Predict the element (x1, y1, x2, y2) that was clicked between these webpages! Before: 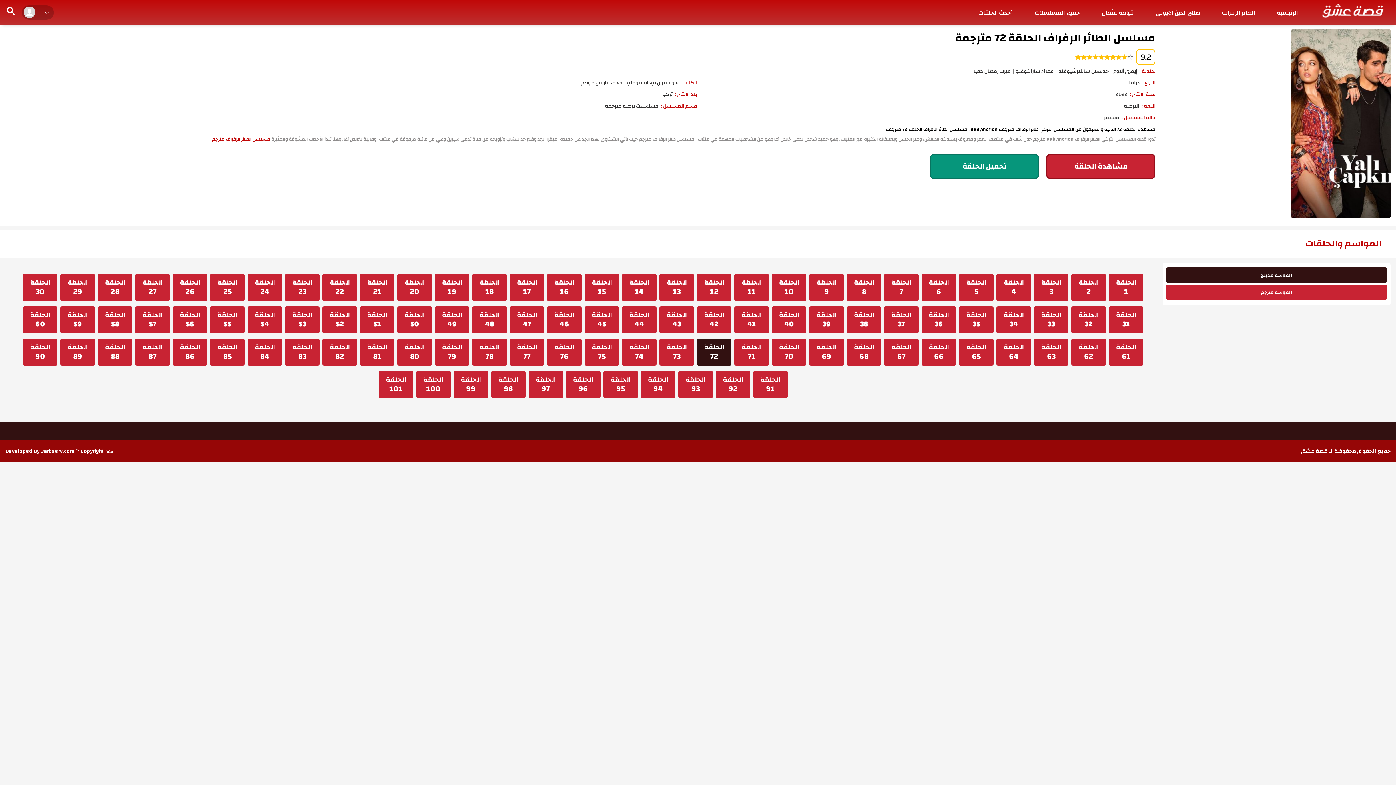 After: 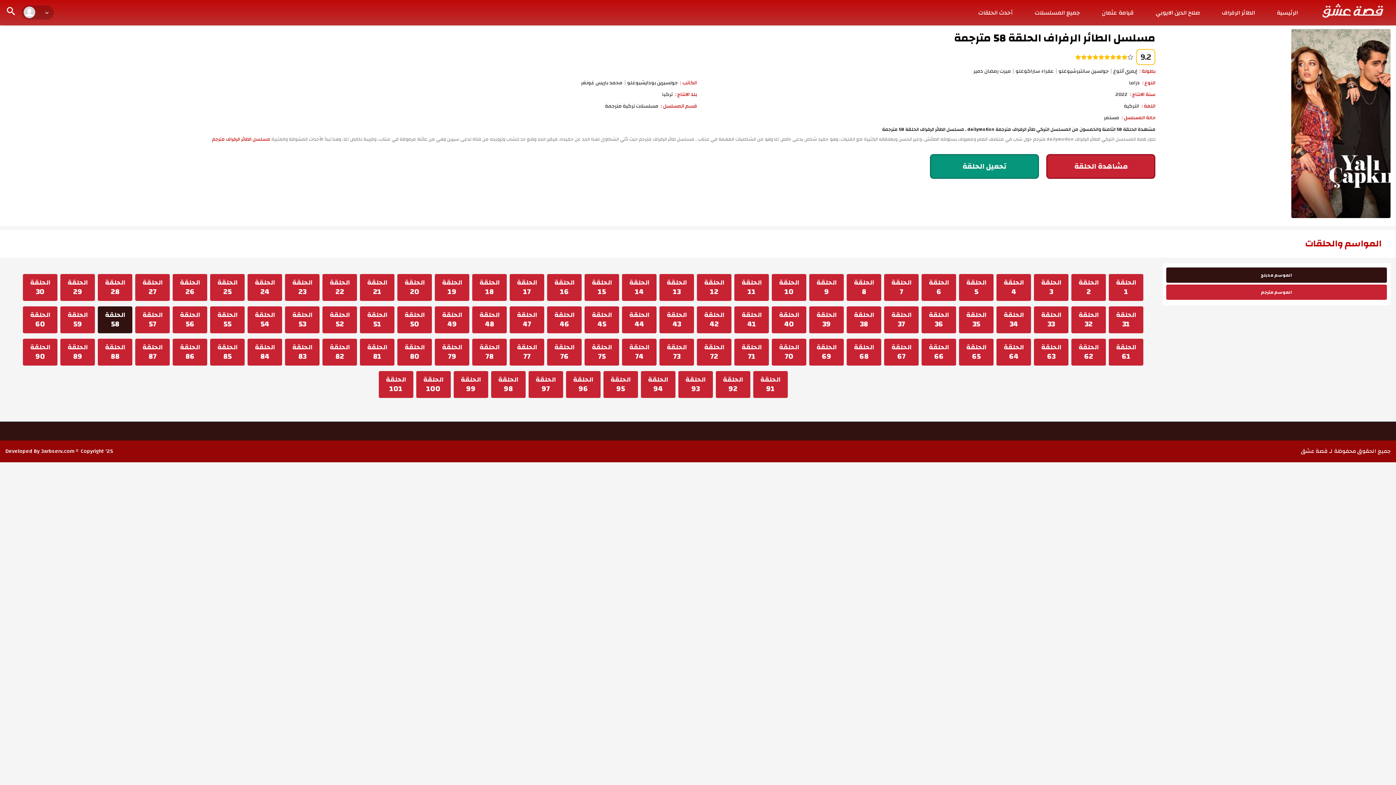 Action: bbox: (97, 306, 132, 333) label: الحلقة
58